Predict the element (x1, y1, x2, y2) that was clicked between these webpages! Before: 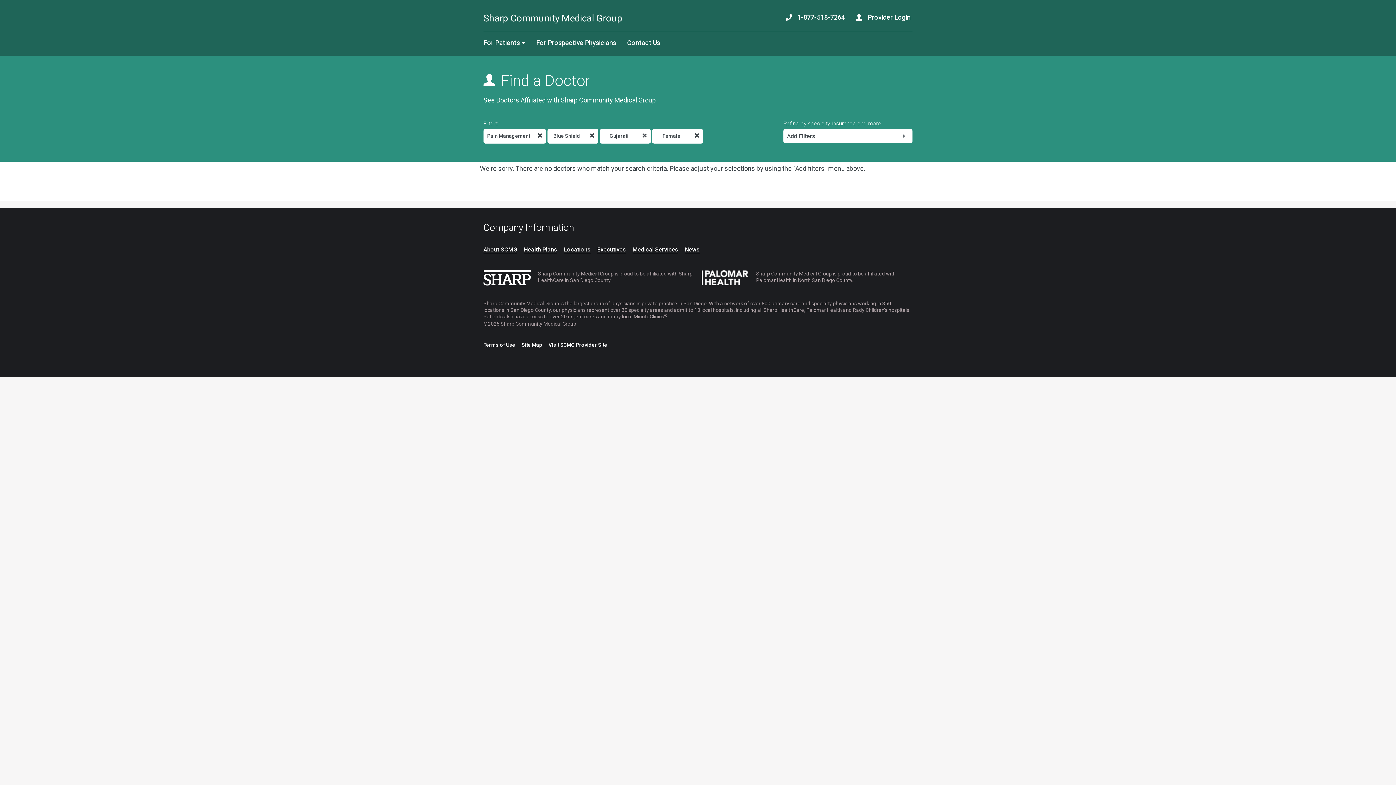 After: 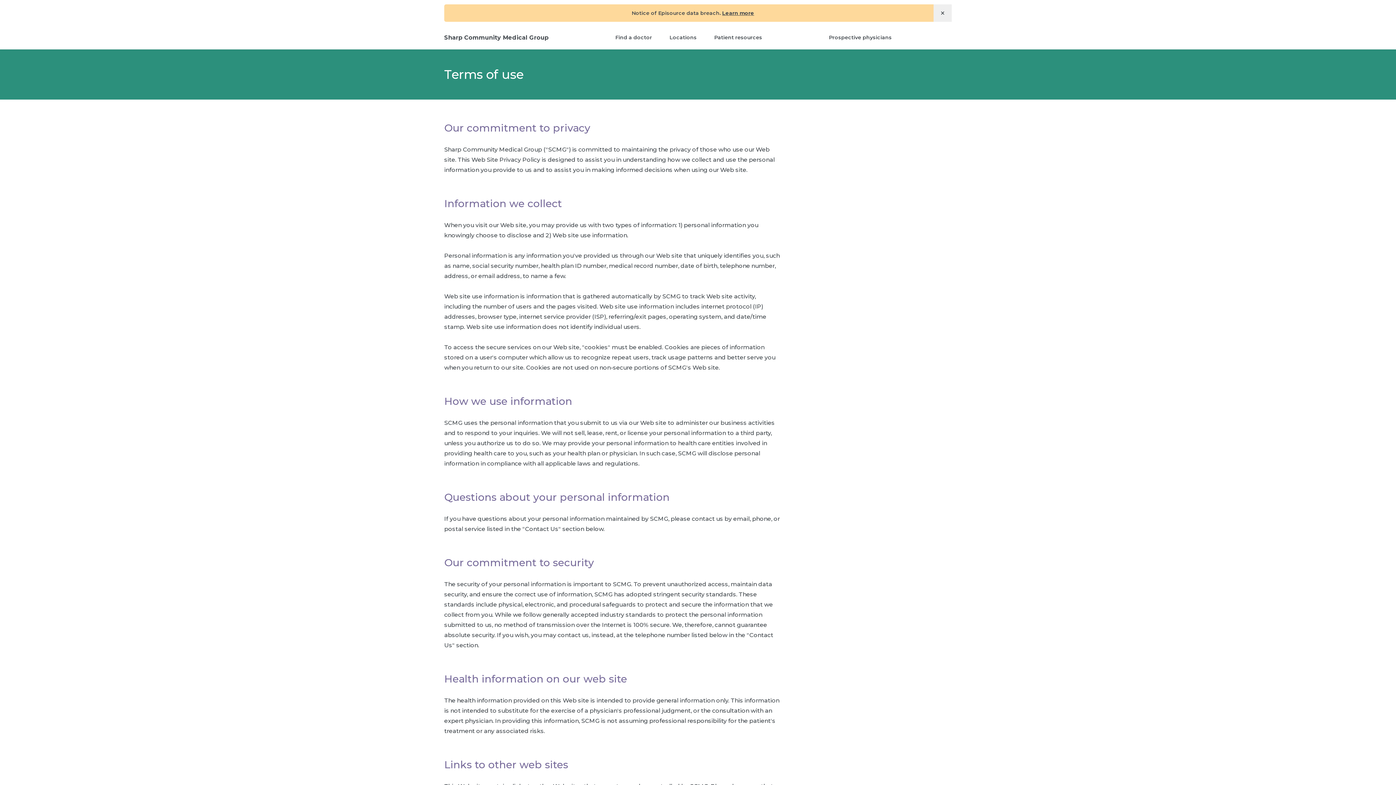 Action: label: Terms of Use bbox: (483, 342, 515, 348)